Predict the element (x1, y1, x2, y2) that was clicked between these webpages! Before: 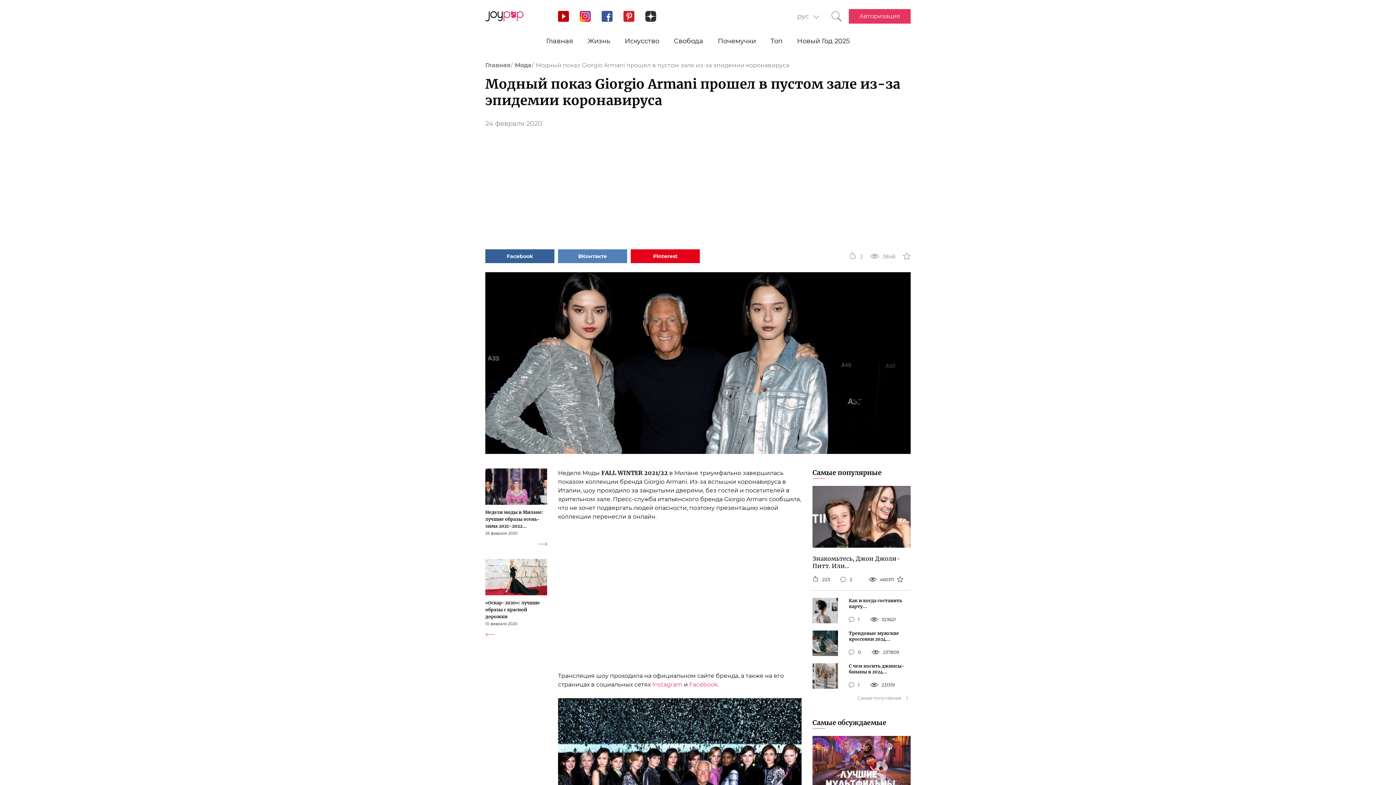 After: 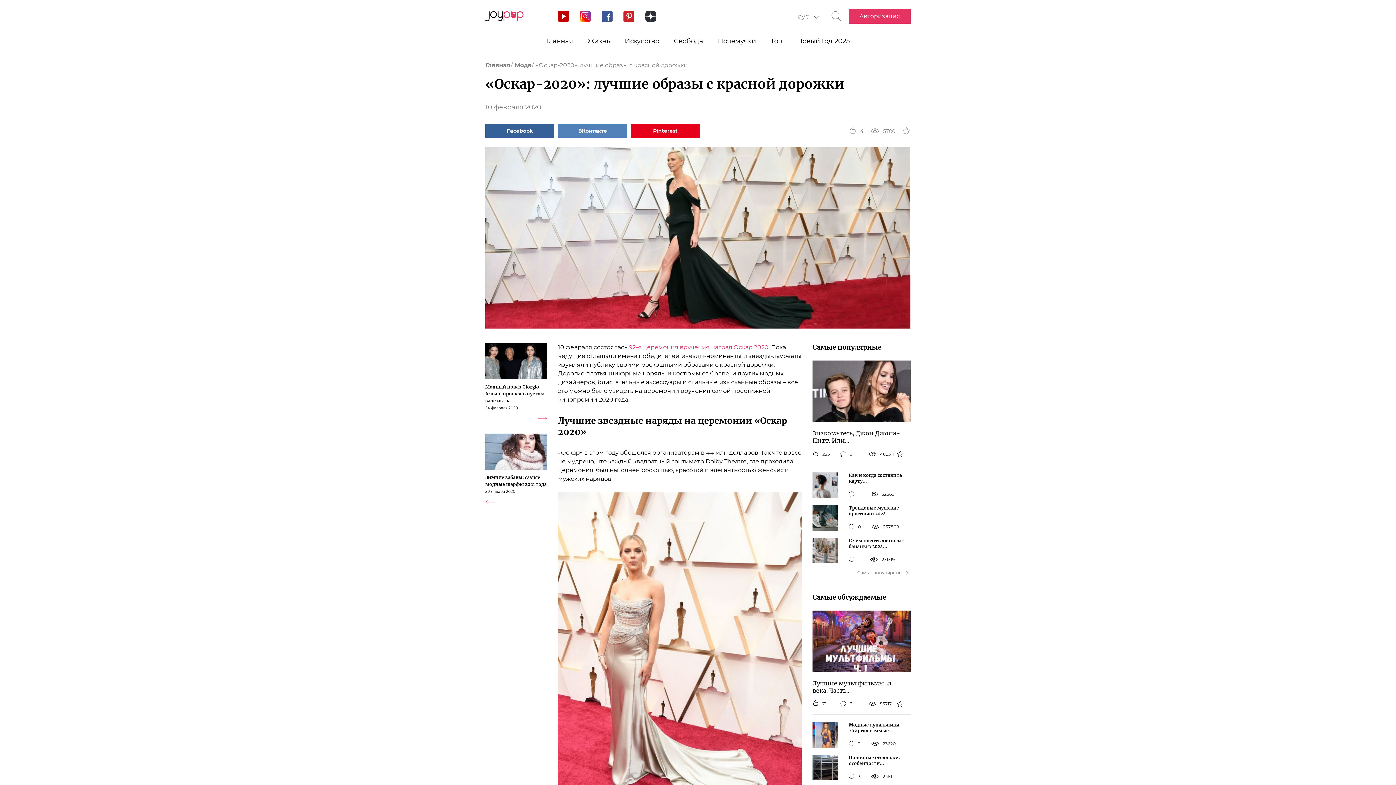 Action: bbox: (485, 632, 494, 637)